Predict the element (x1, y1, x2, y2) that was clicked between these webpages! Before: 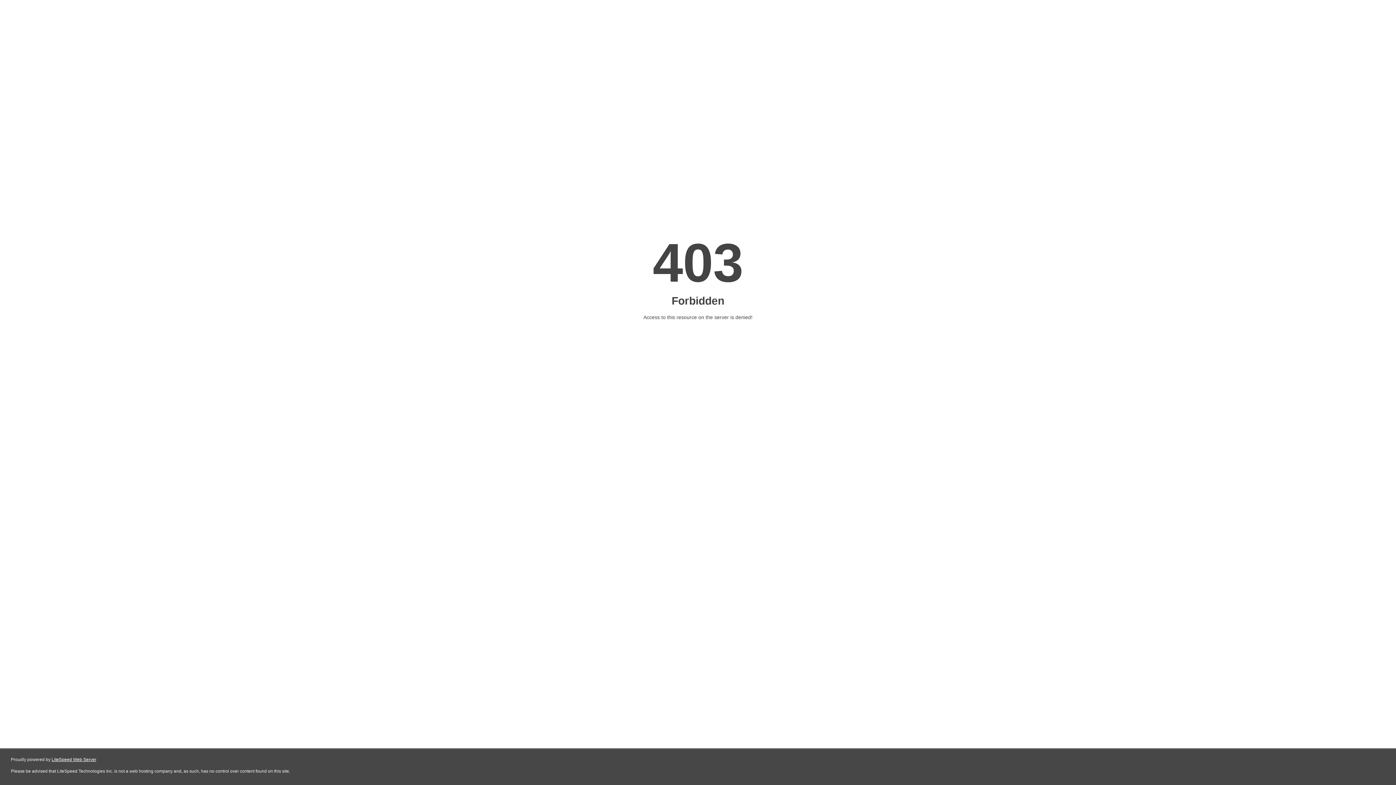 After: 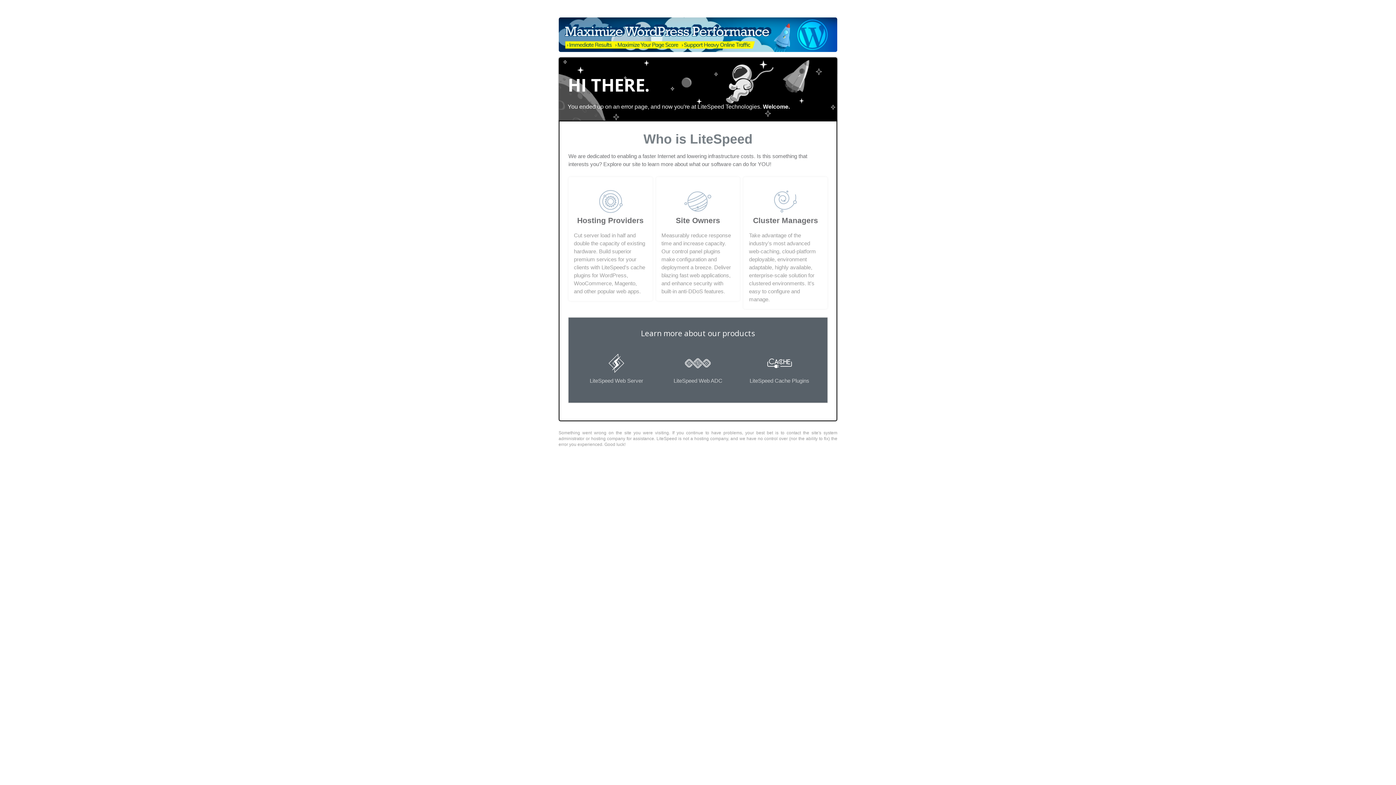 Action: label: LiteSpeed Web Server bbox: (51, 757, 96, 762)